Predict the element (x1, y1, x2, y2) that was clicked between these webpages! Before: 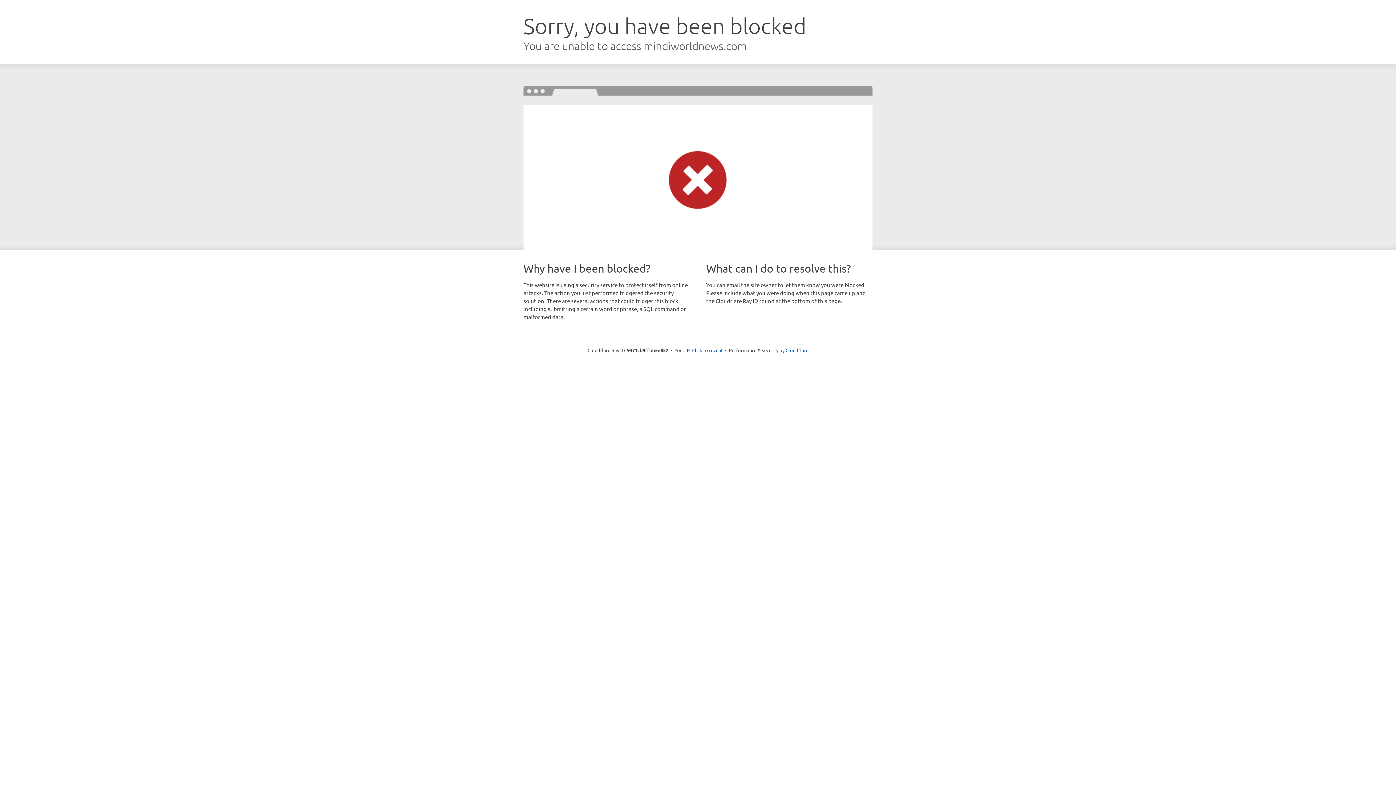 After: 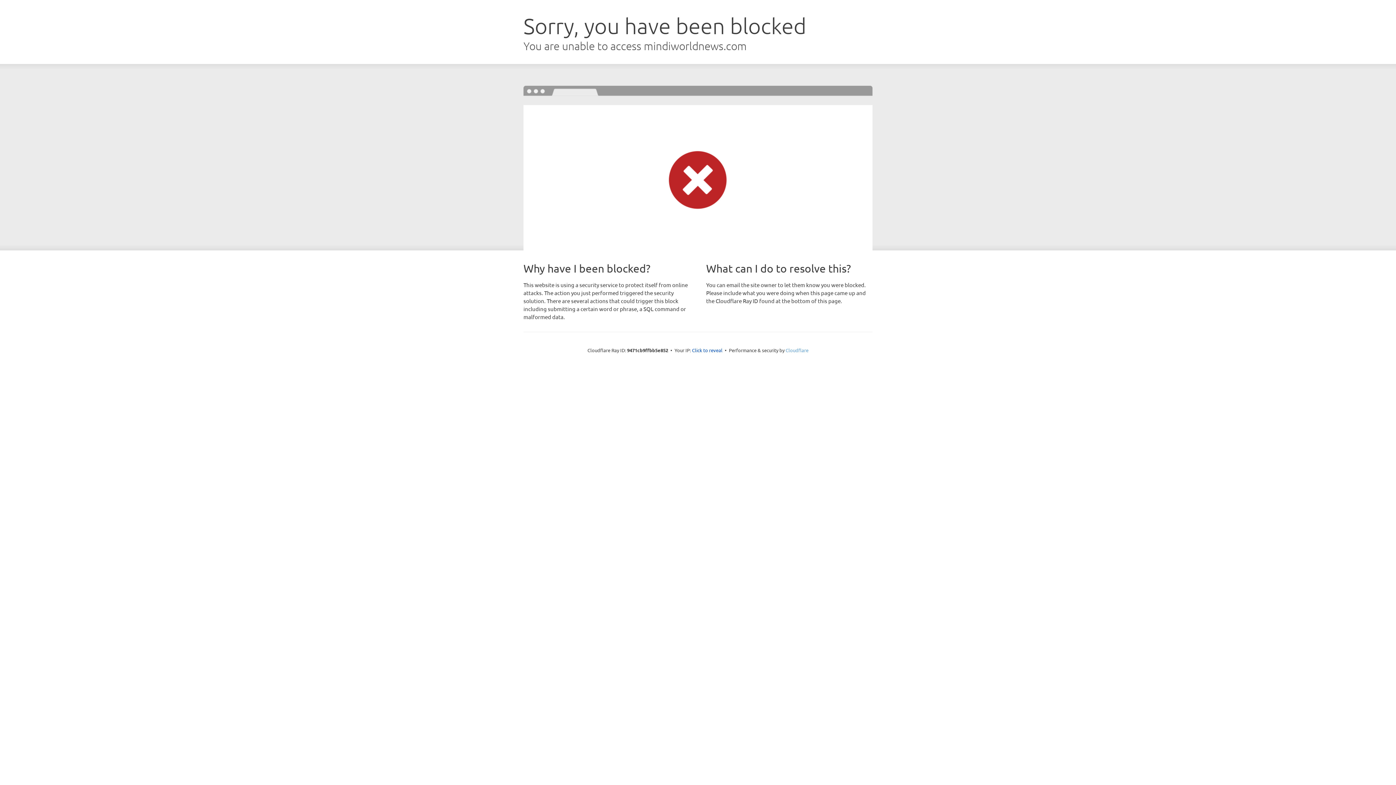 Action: label: Cloudflare bbox: (785, 347, 808, 353)